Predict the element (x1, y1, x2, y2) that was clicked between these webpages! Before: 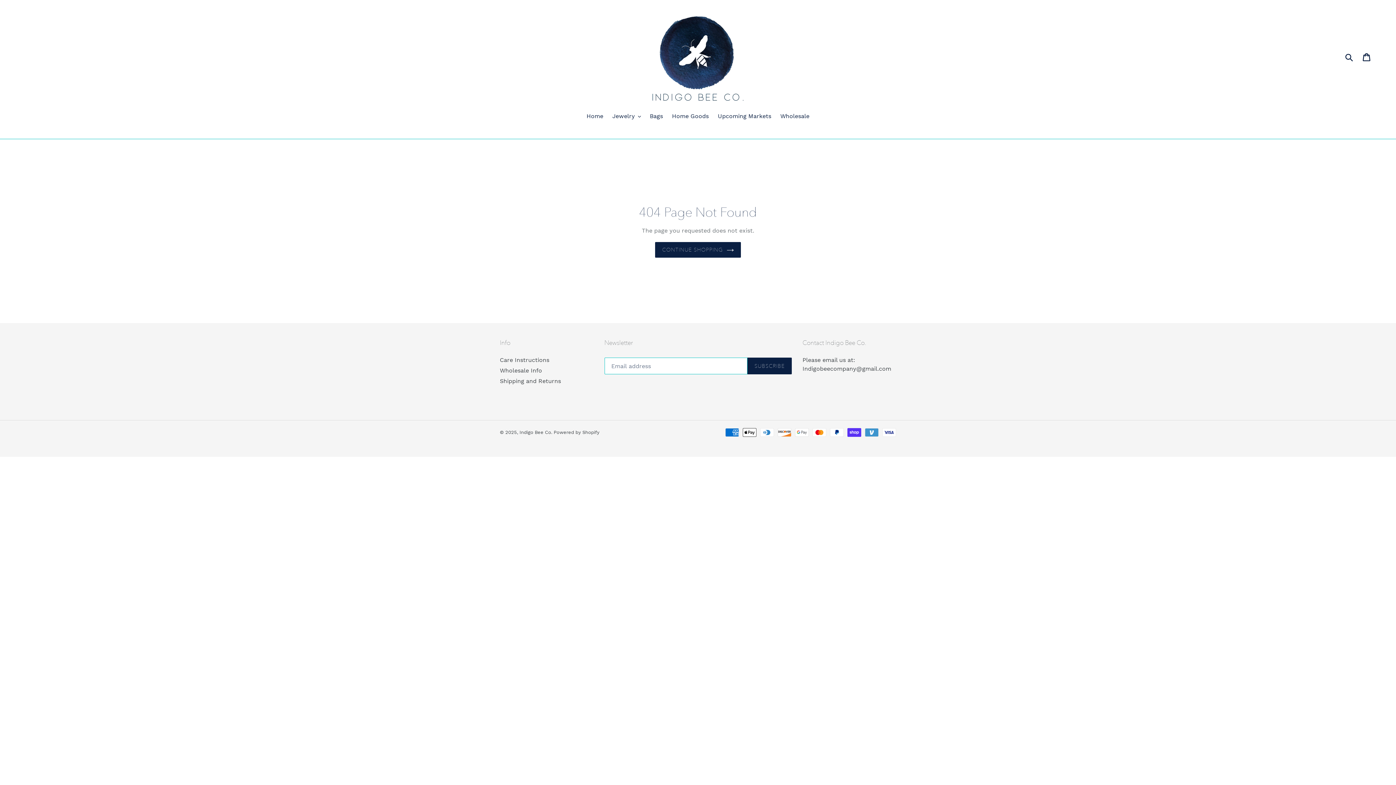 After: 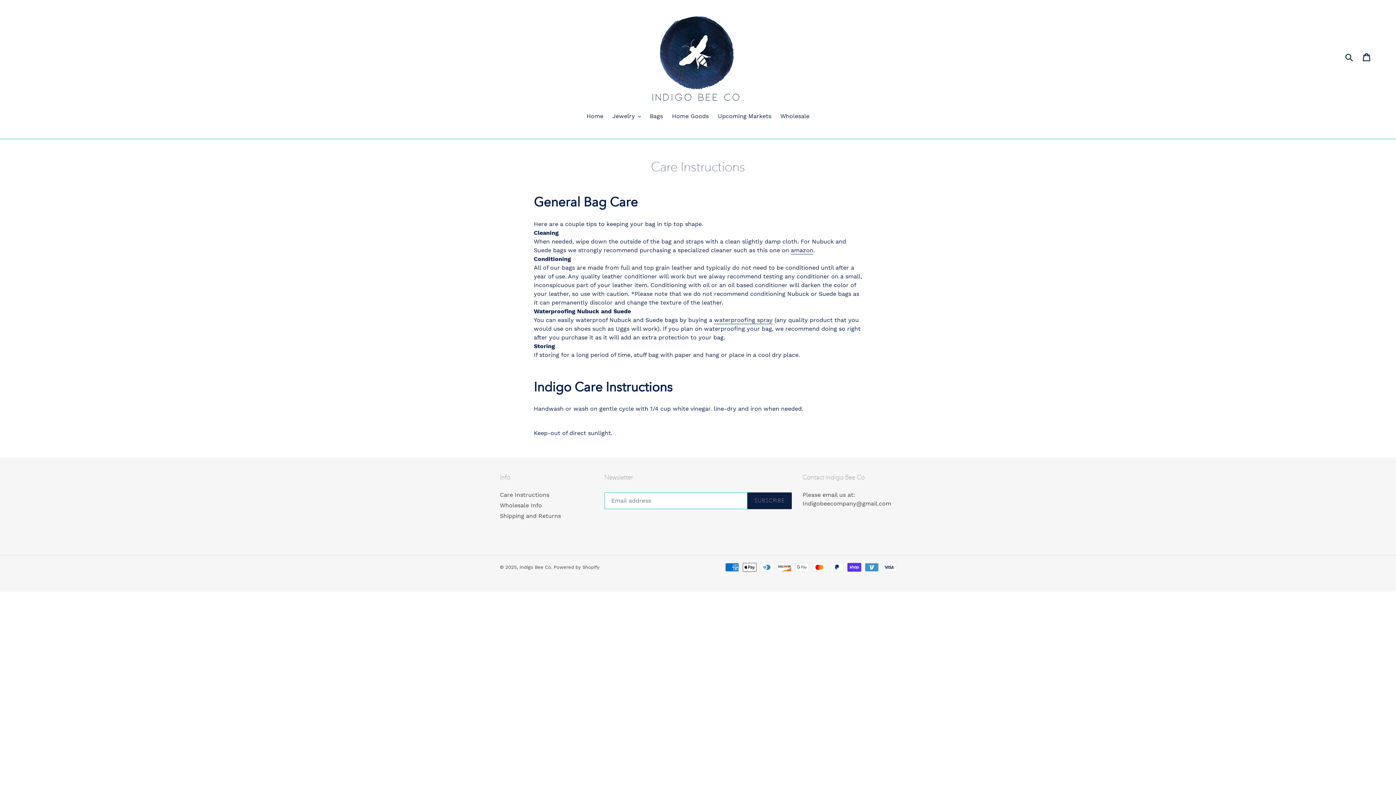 Action: label: Care Instructions bbox: (500, 356, 549, 363)